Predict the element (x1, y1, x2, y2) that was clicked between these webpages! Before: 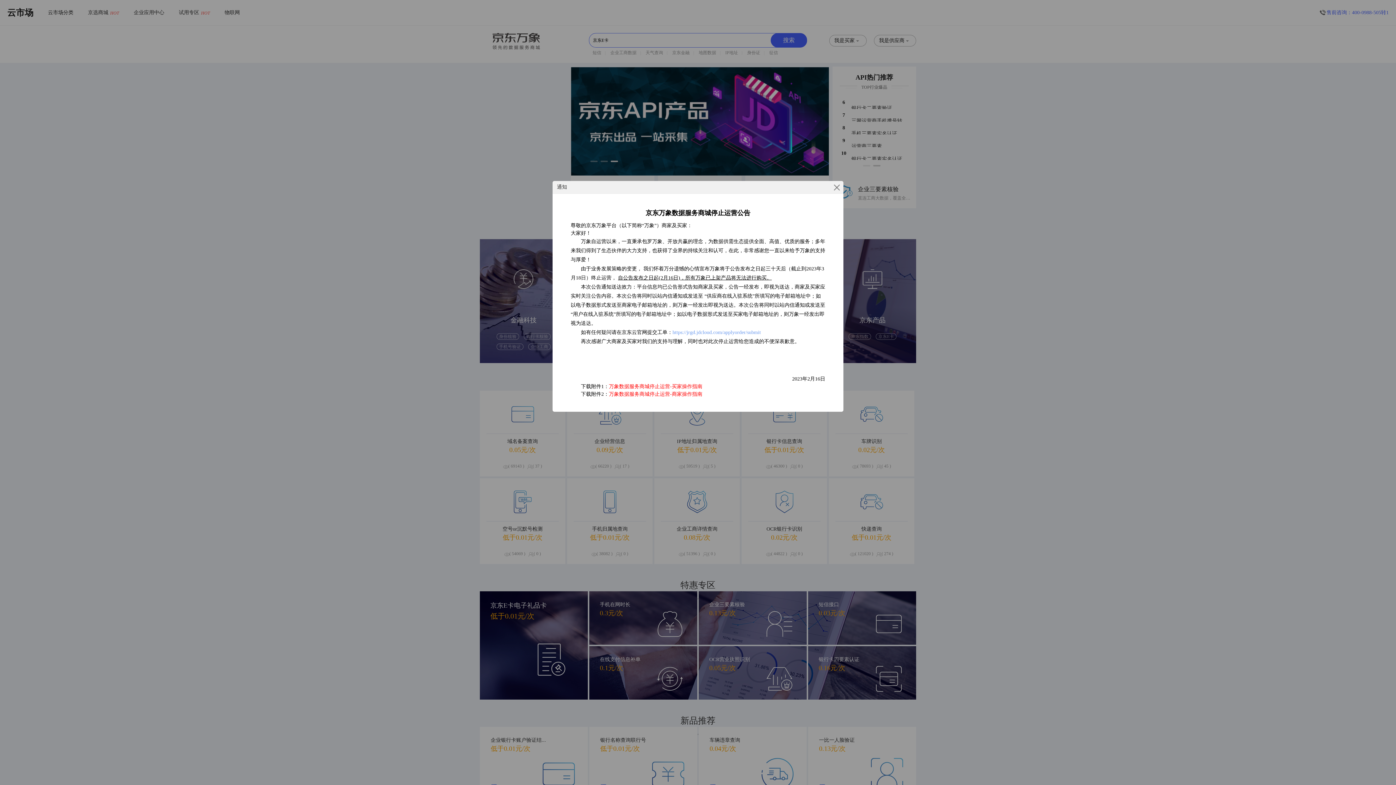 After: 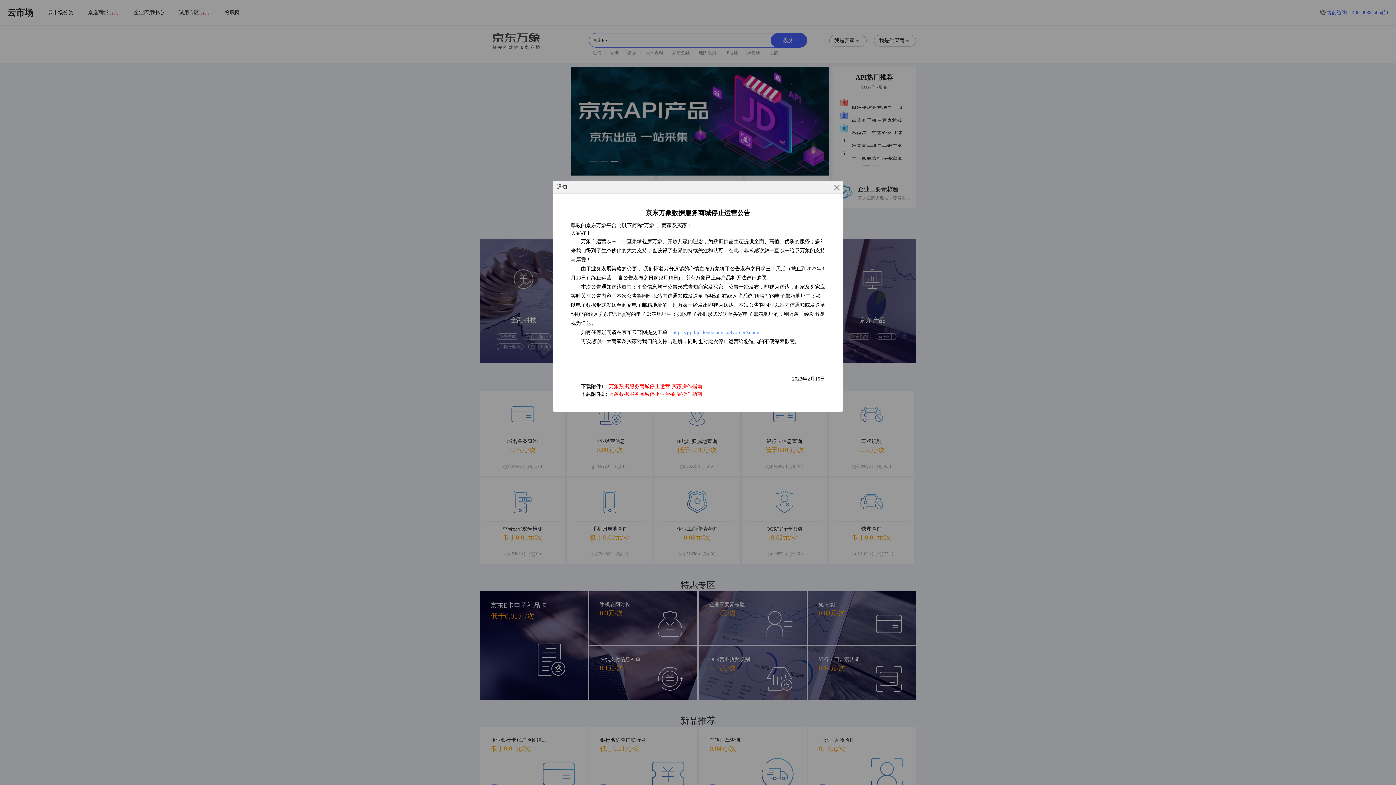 Action: label: 万象数据服务商城停止运营-买家操作指南 bbox: (609, 384, 702, 389)